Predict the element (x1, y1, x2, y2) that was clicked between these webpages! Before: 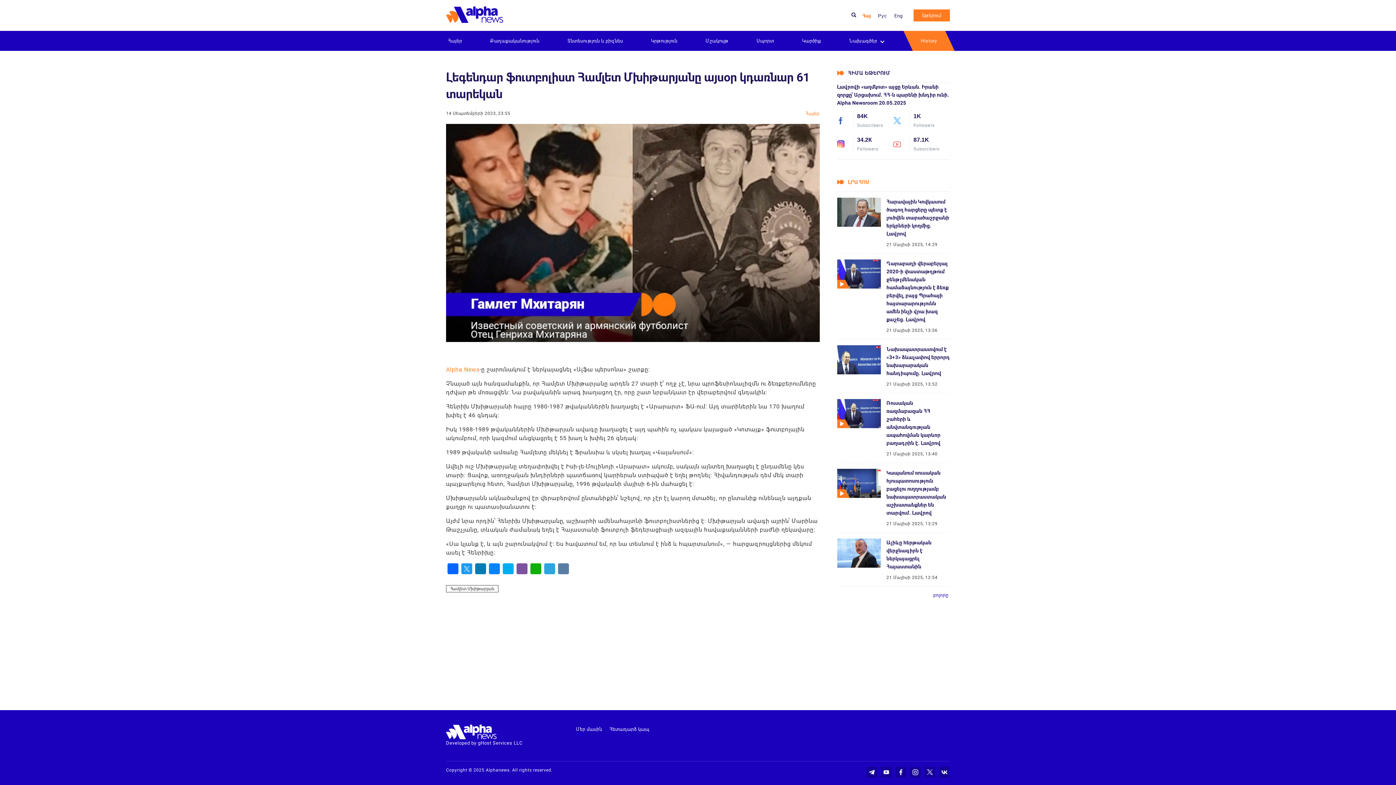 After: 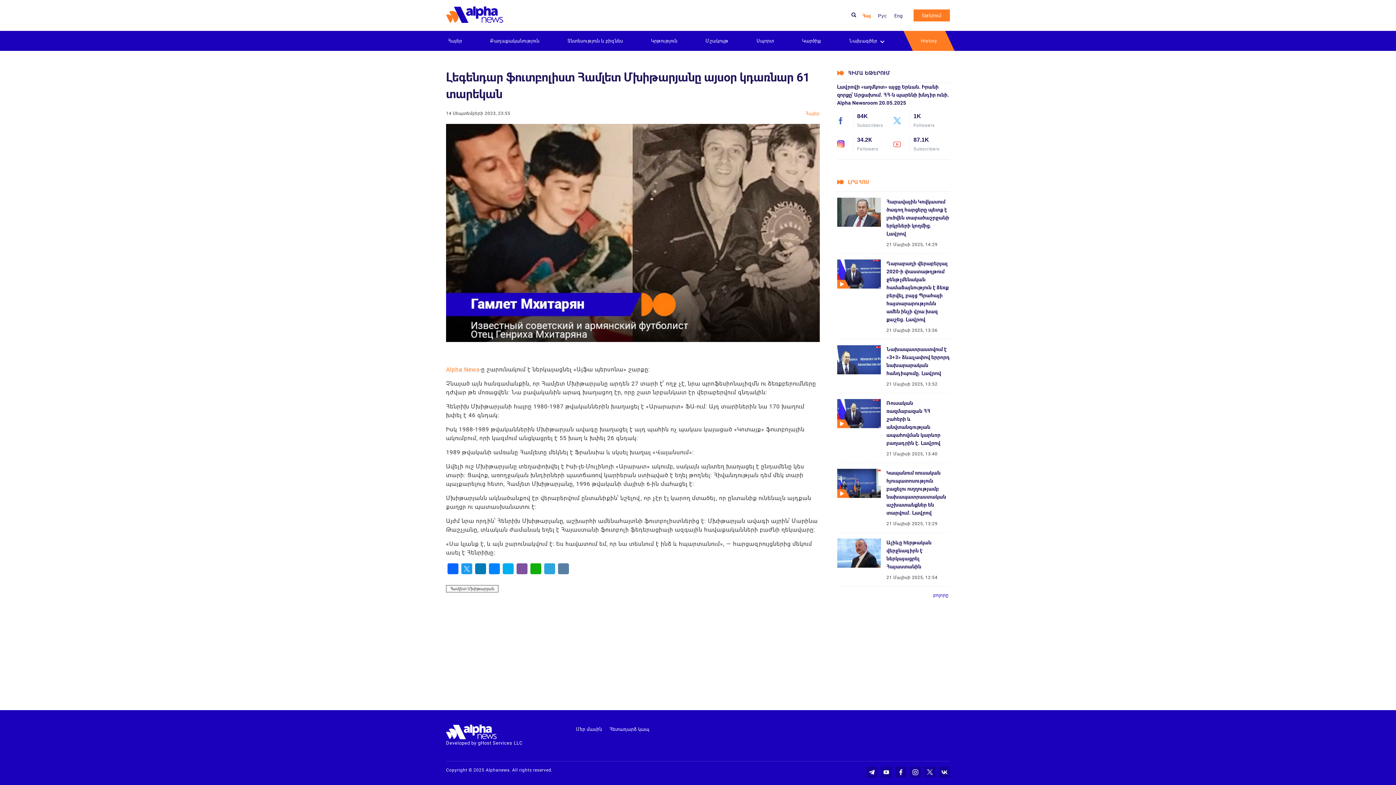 Action: label: 84K
Subscribers bbox: (837, 112, 893, 128)